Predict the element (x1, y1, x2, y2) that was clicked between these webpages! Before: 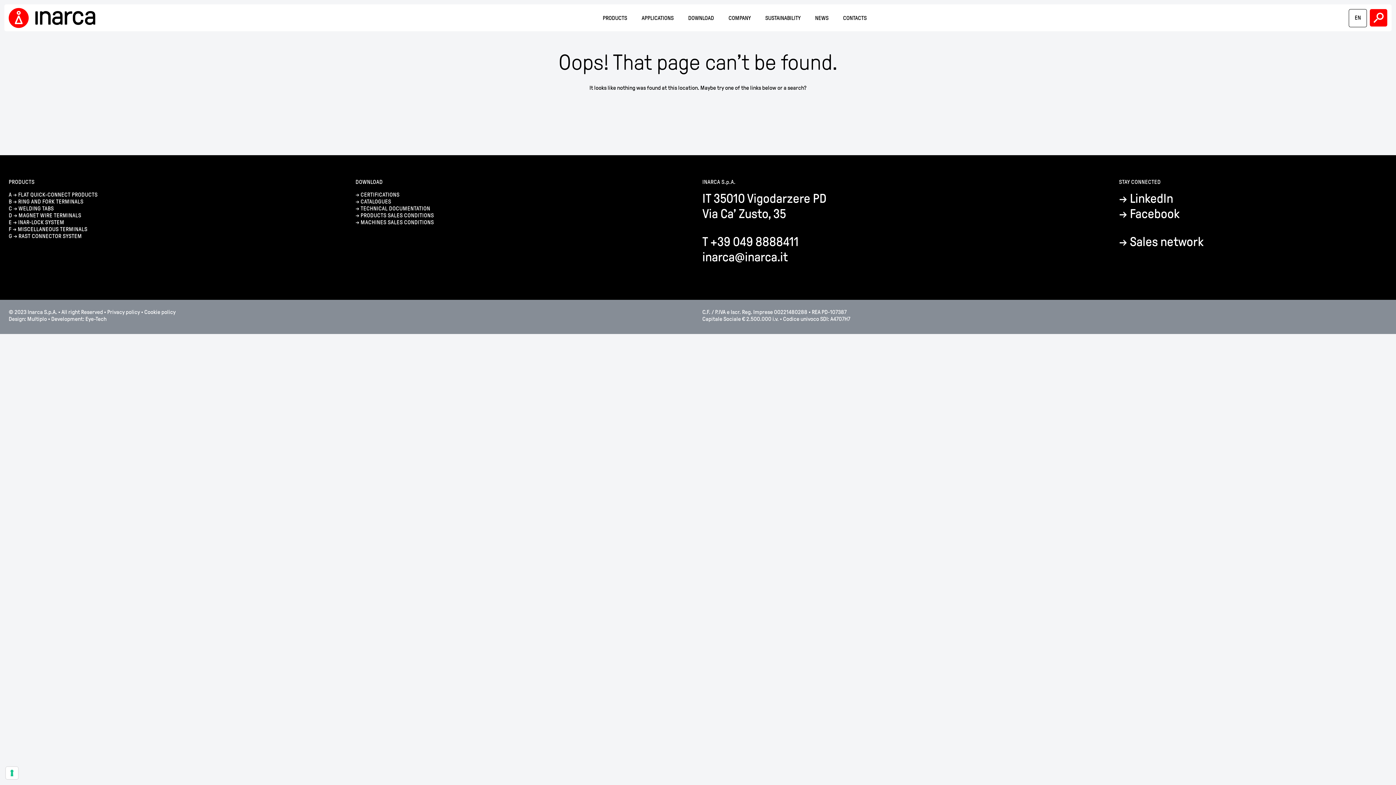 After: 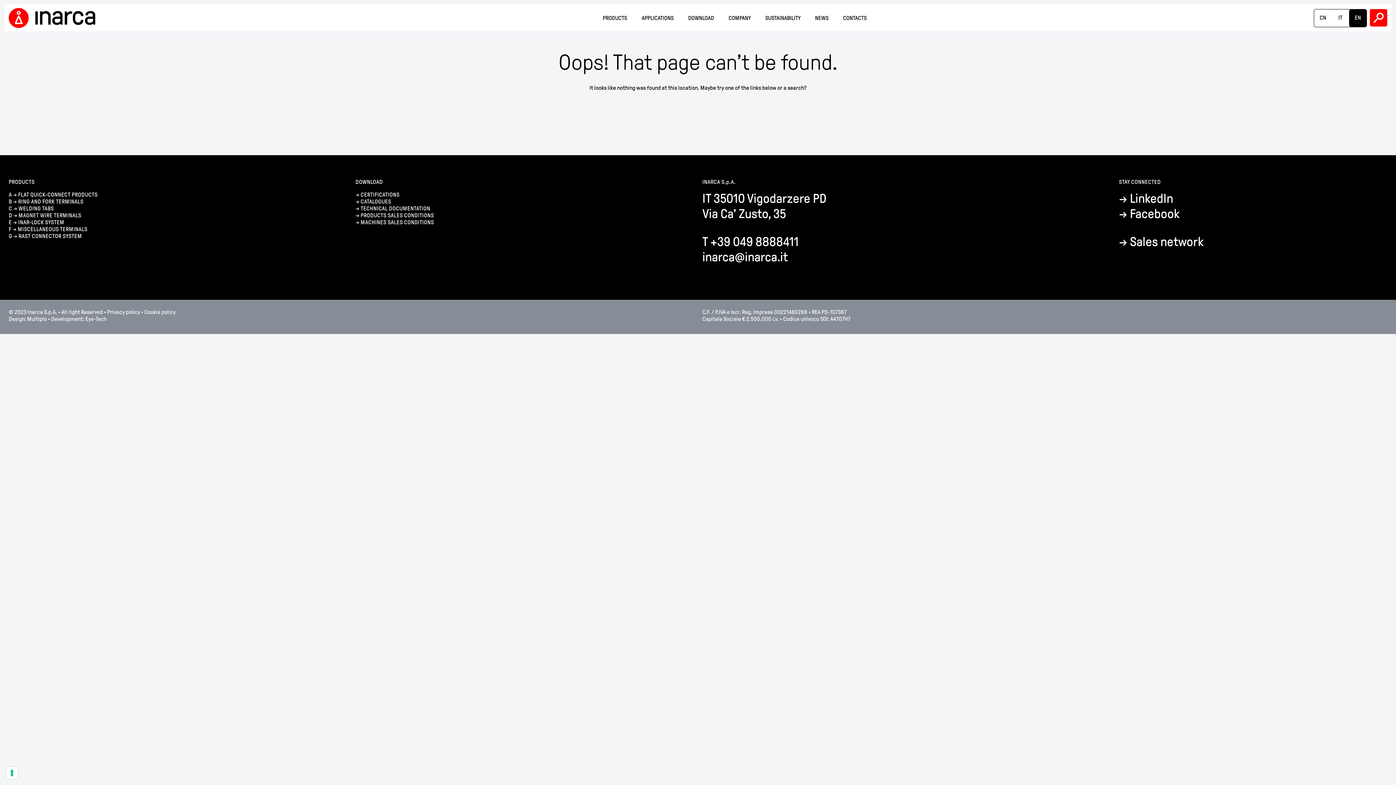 Action: label: EN bbox: (1349, 9, 1366, 26)